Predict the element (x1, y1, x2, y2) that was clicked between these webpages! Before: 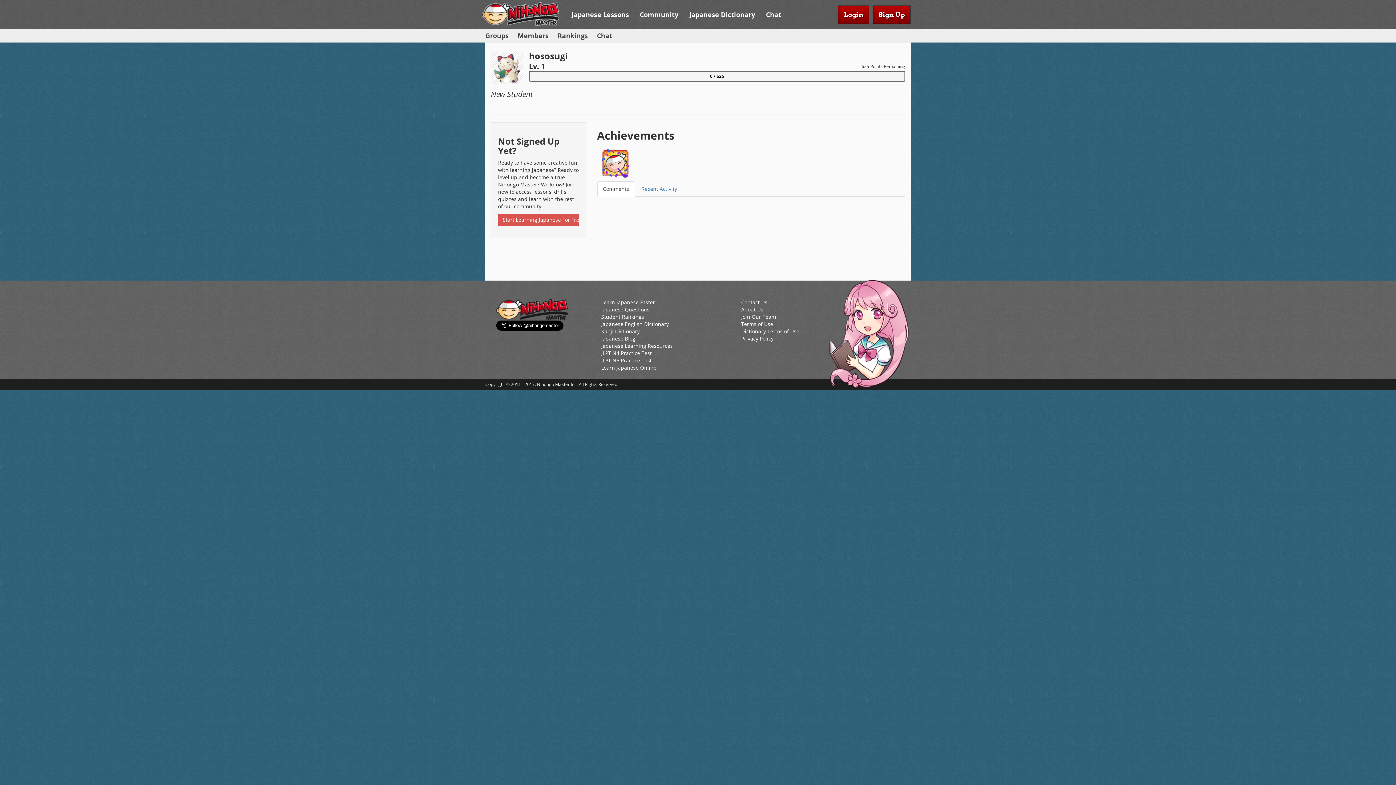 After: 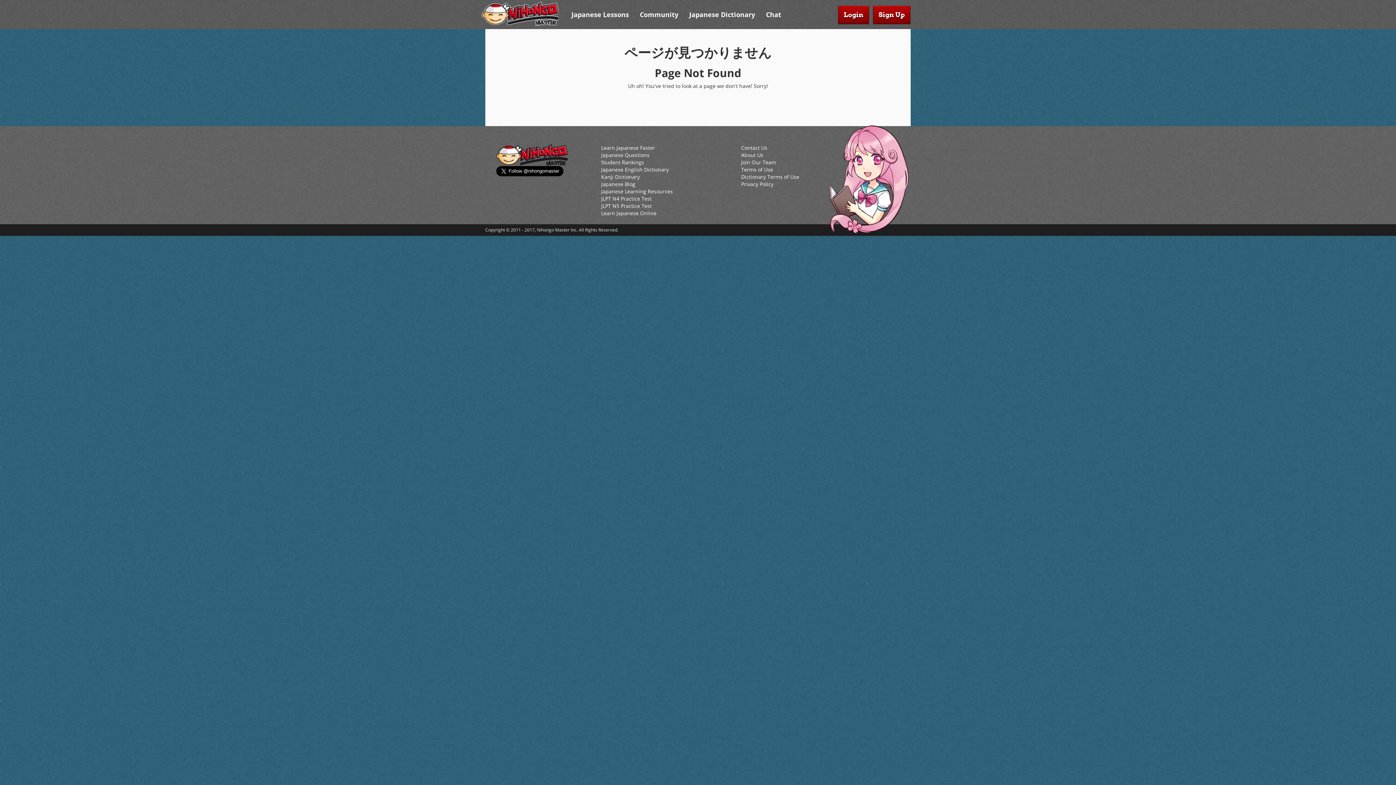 Action: bbox: (601, 306, 649, 313) label: Japanese Questions